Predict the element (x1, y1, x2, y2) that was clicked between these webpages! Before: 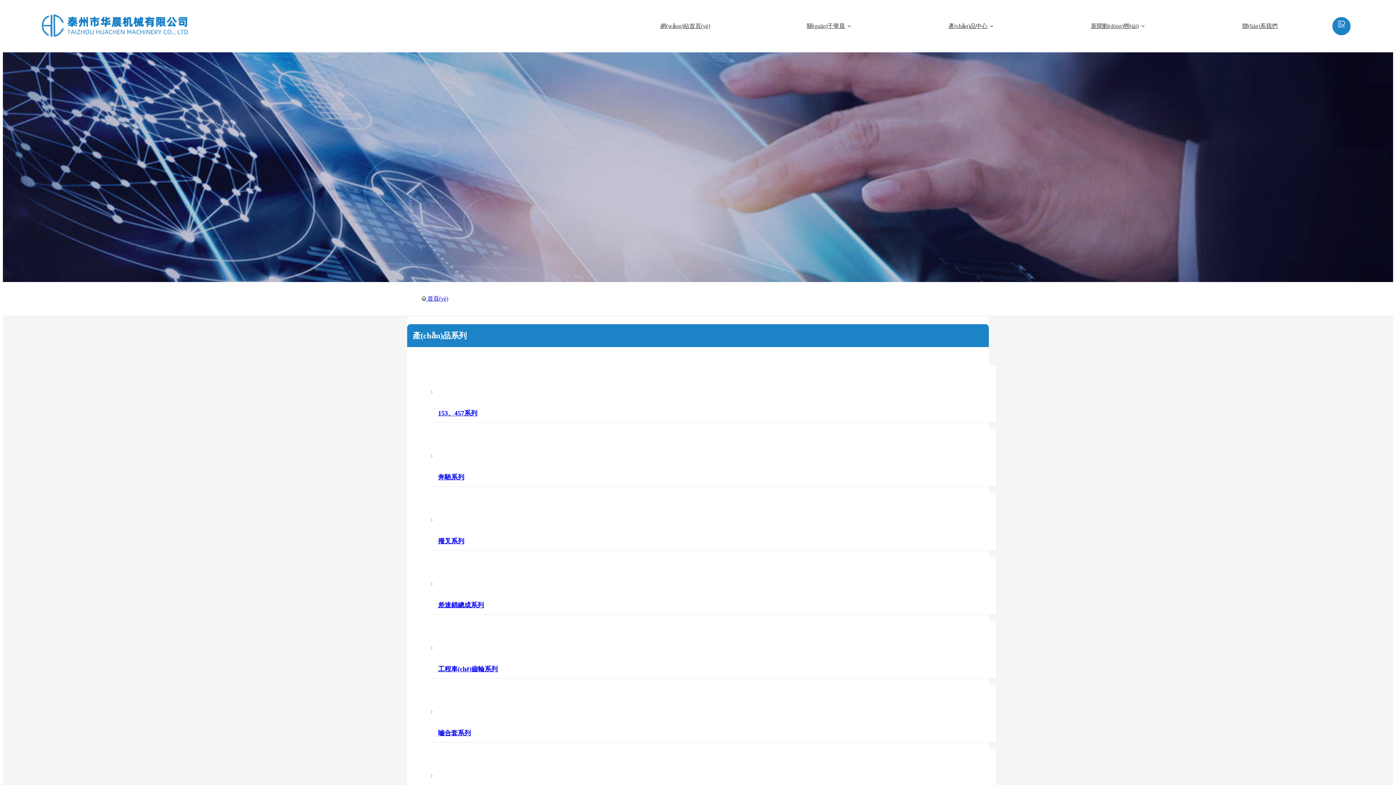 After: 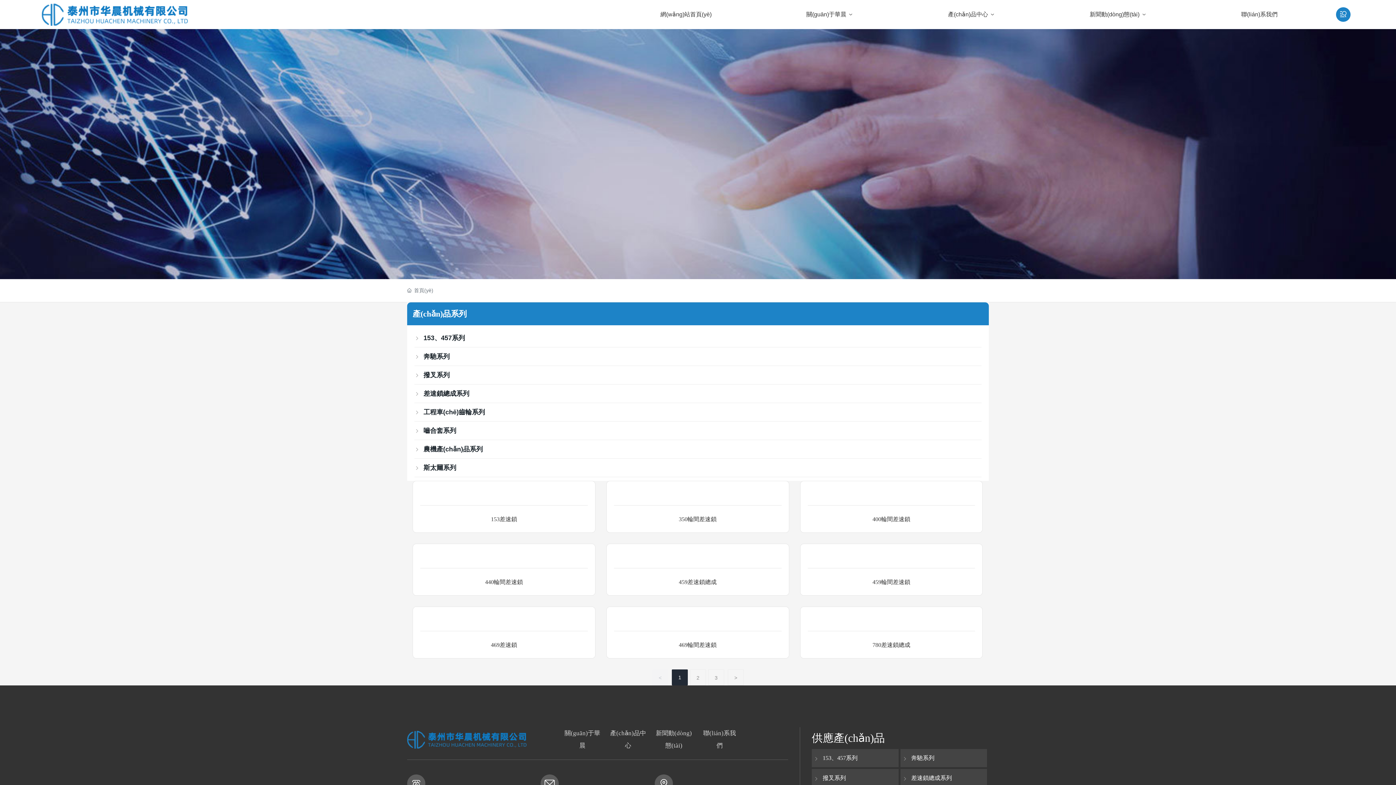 Action: label: 差速鎖總成系列 bbox: (429, 561, 996, 610)